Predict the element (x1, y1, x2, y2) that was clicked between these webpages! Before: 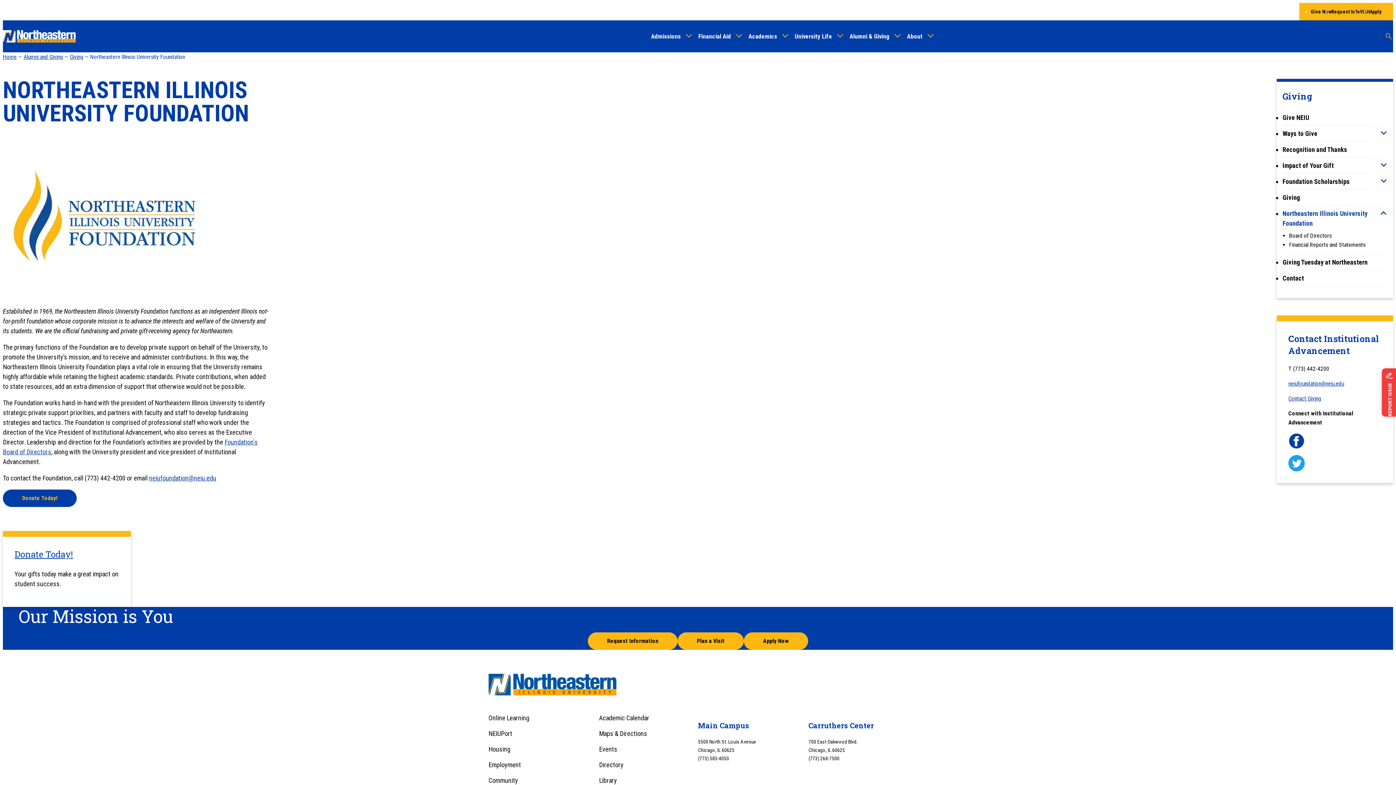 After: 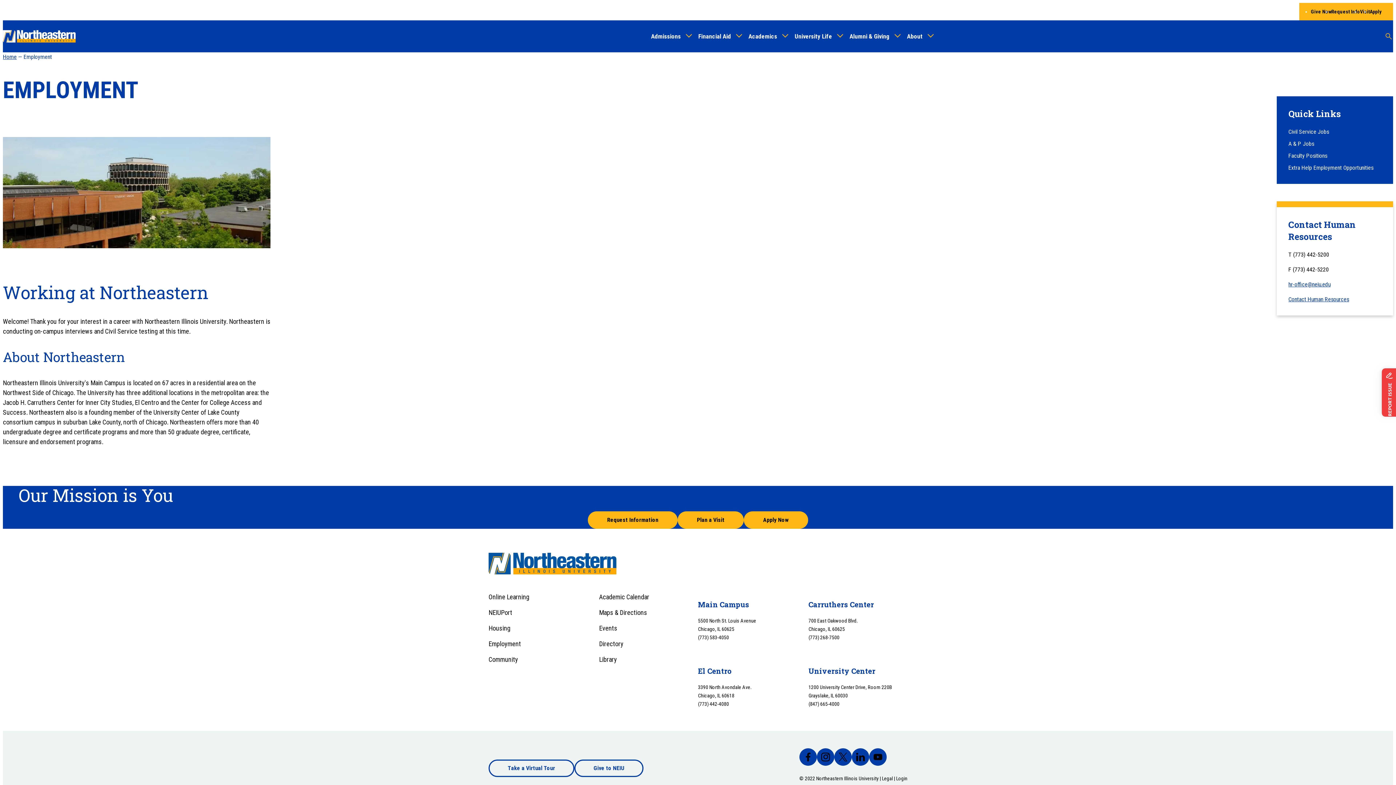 Action: label: Employment bbox: (488, 761, 521, 769)